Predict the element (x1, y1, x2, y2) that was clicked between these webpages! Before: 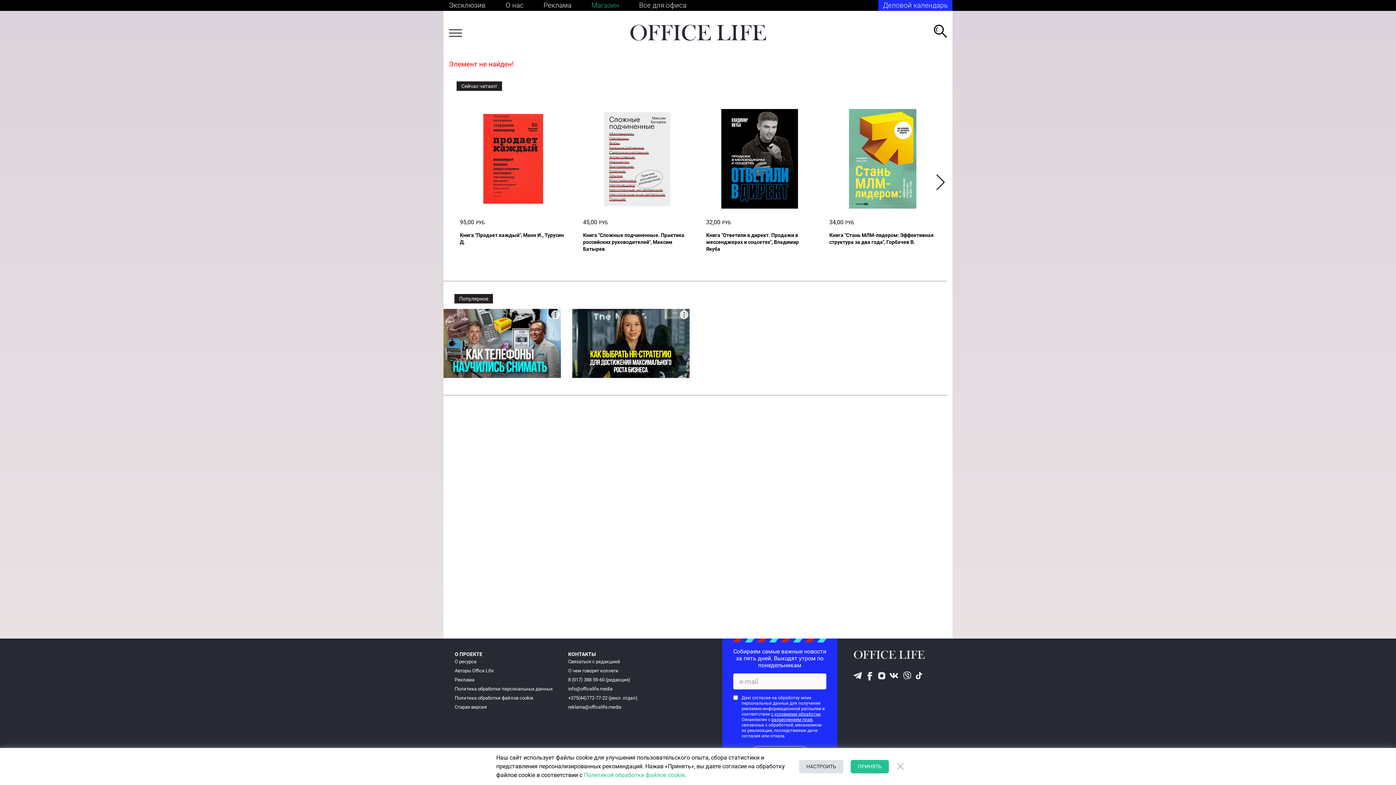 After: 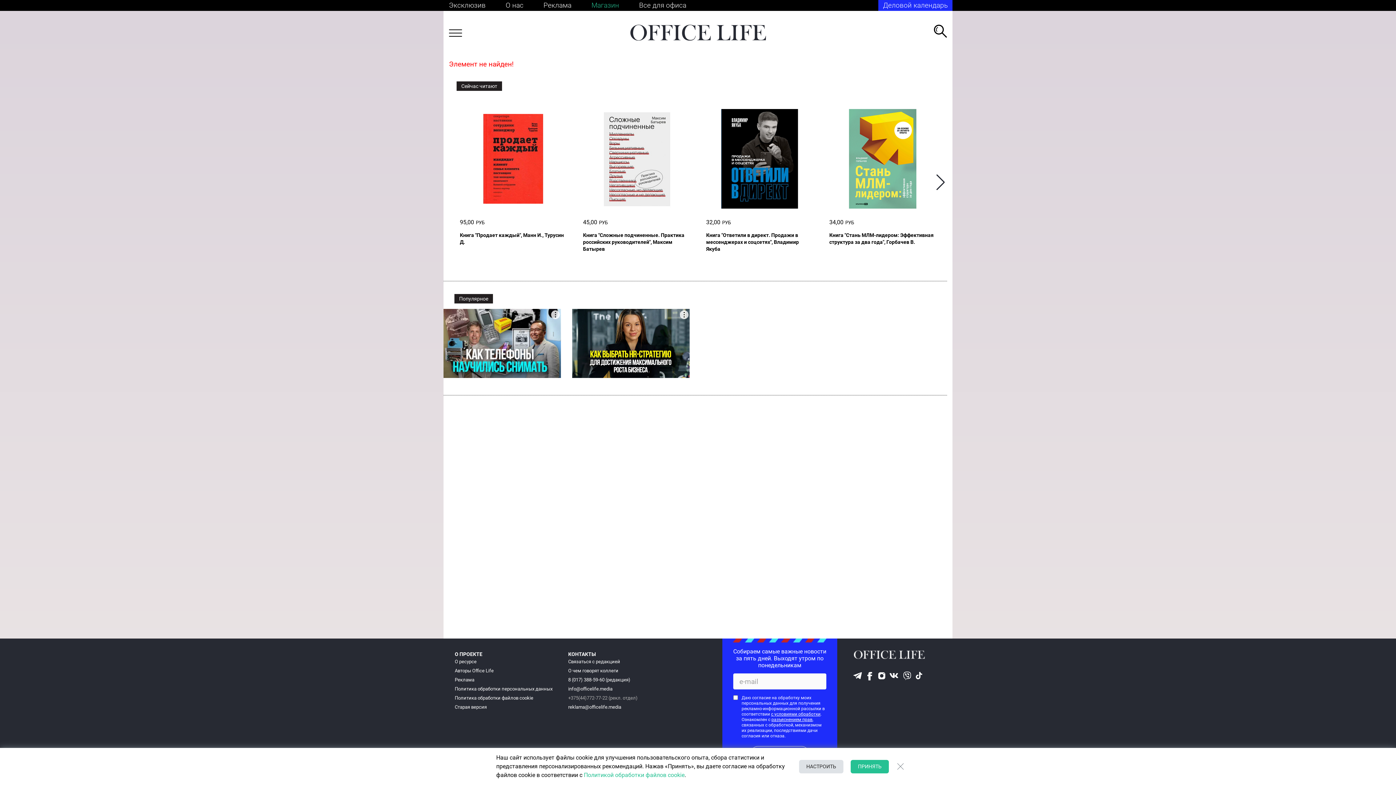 Action: bbox: (568, 695, 637, 701) label: +375(44)772-77-22 (рекл. отдел)